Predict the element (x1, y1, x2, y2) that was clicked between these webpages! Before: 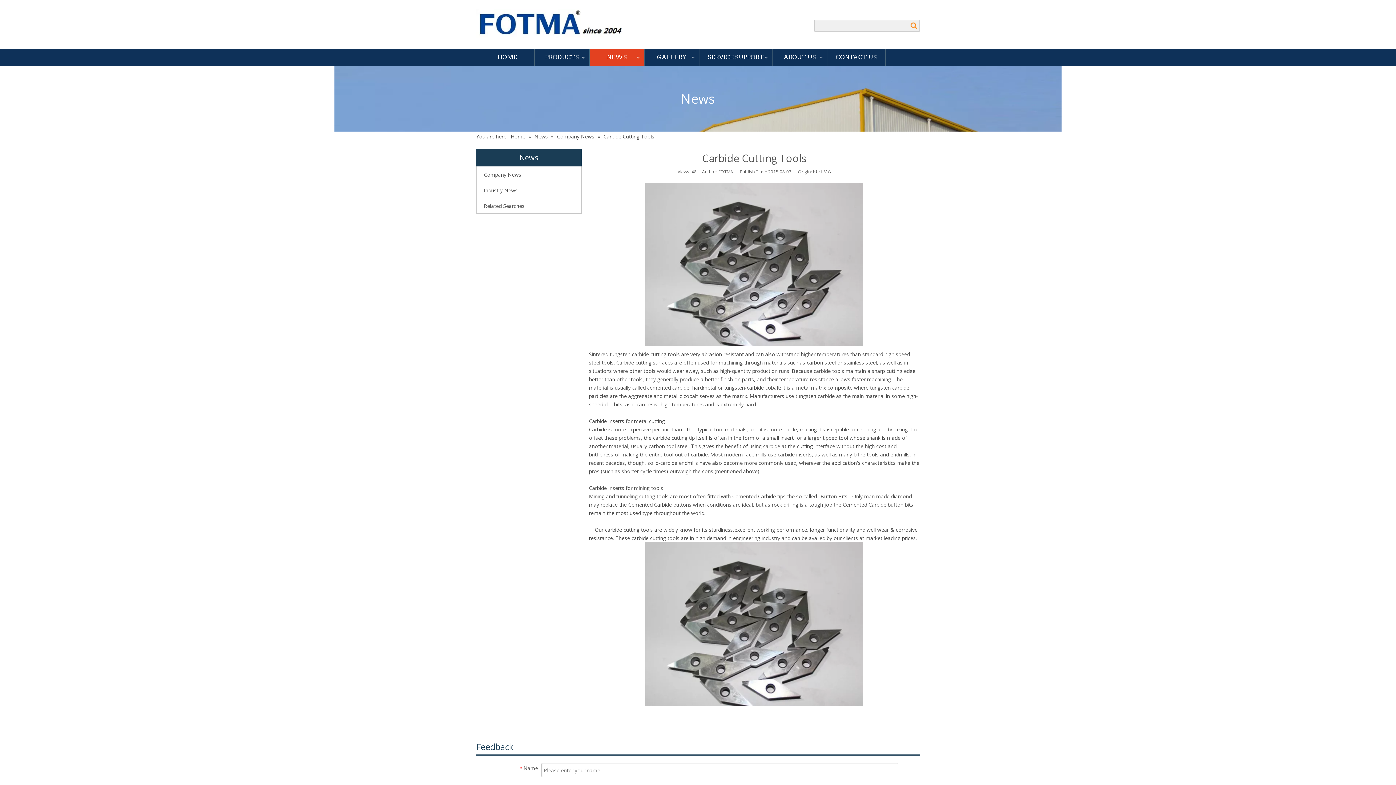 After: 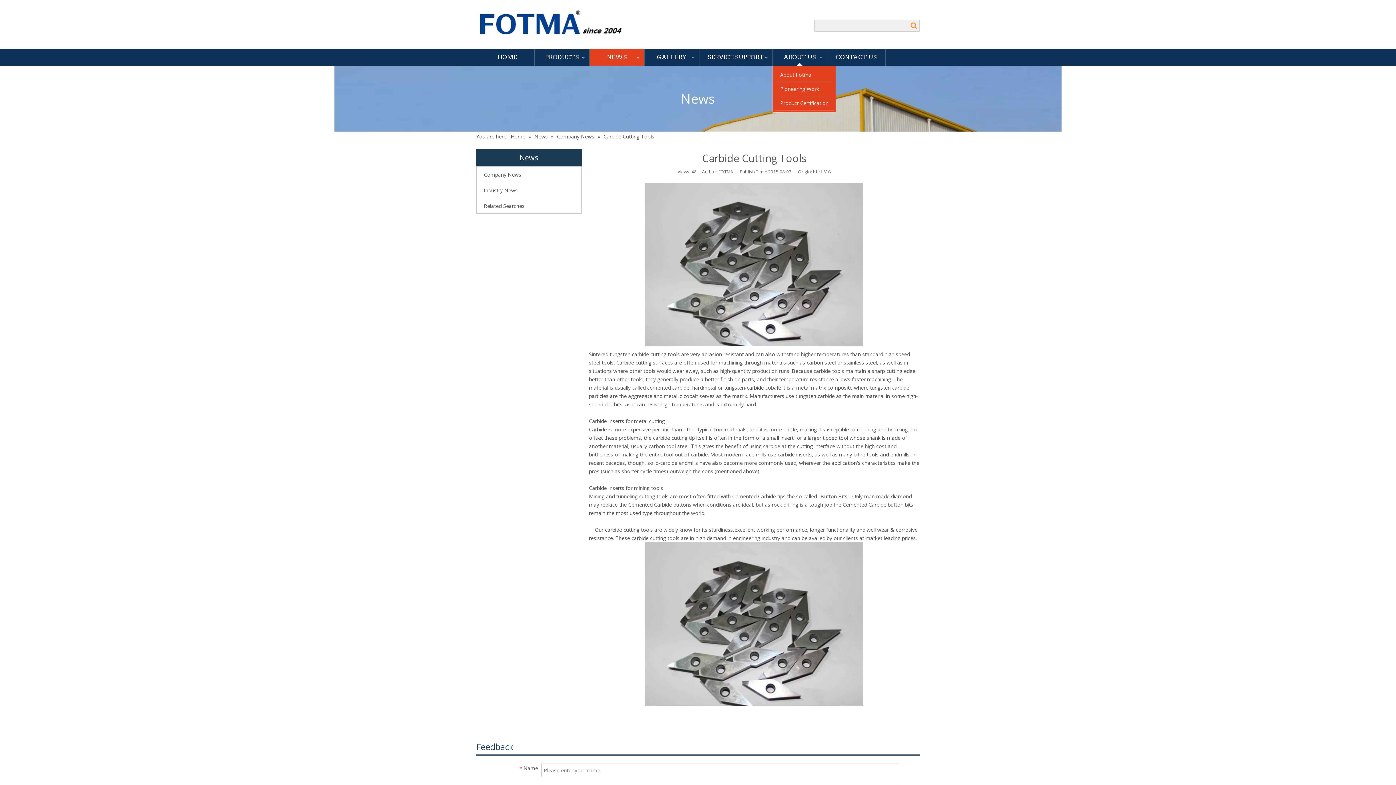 Action: label: ABOUT US bbox: (772, 49, 827, 65)